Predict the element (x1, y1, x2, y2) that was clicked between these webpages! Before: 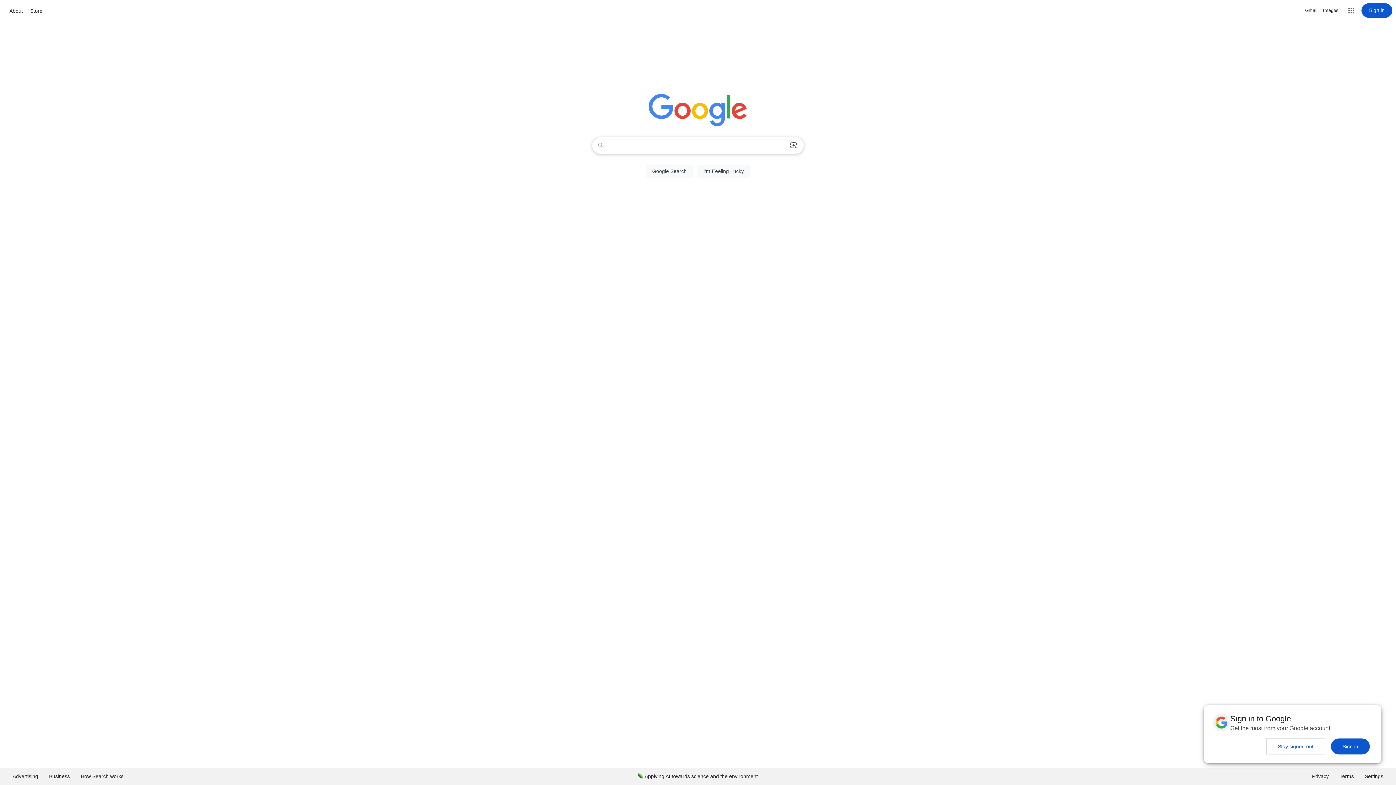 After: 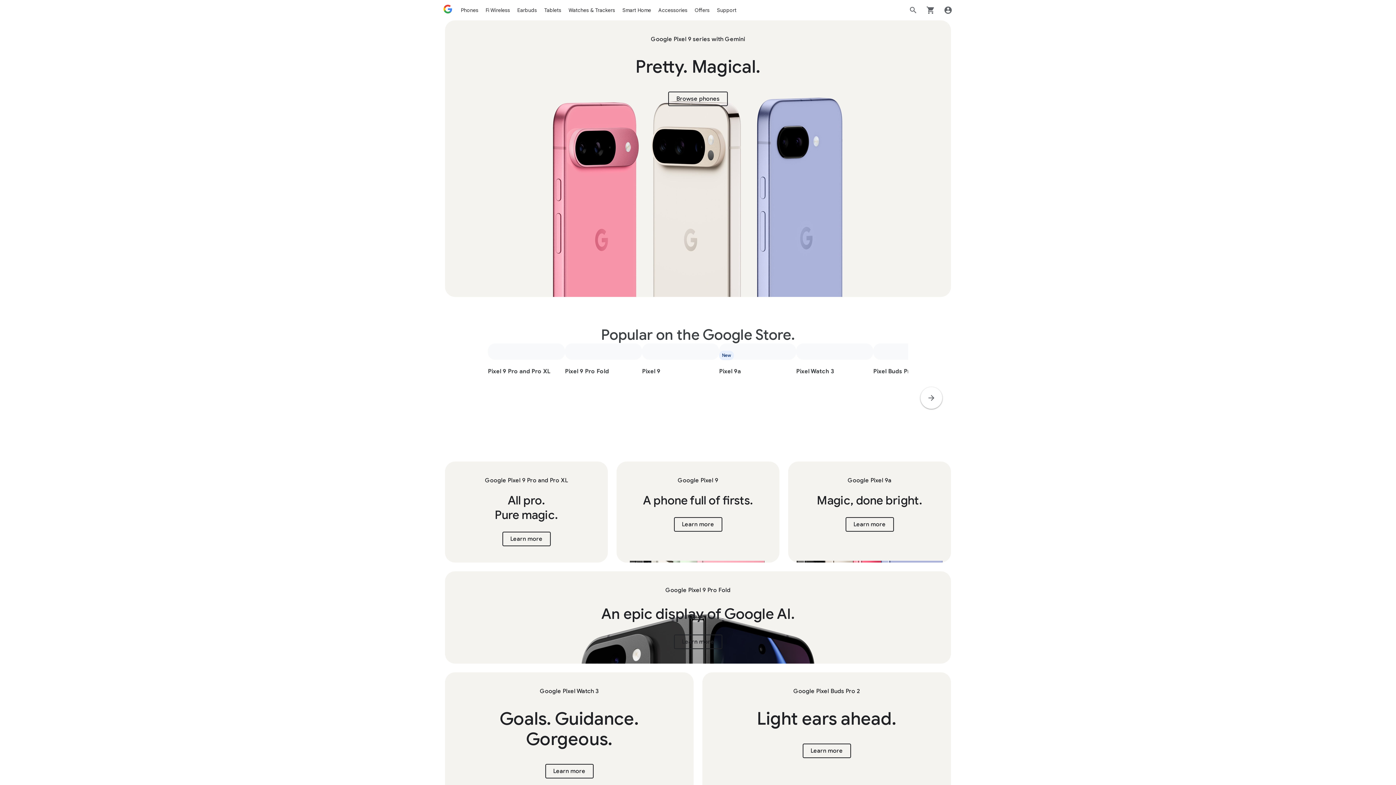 Action: label: Store bbox: (28, 6, 44, 15)